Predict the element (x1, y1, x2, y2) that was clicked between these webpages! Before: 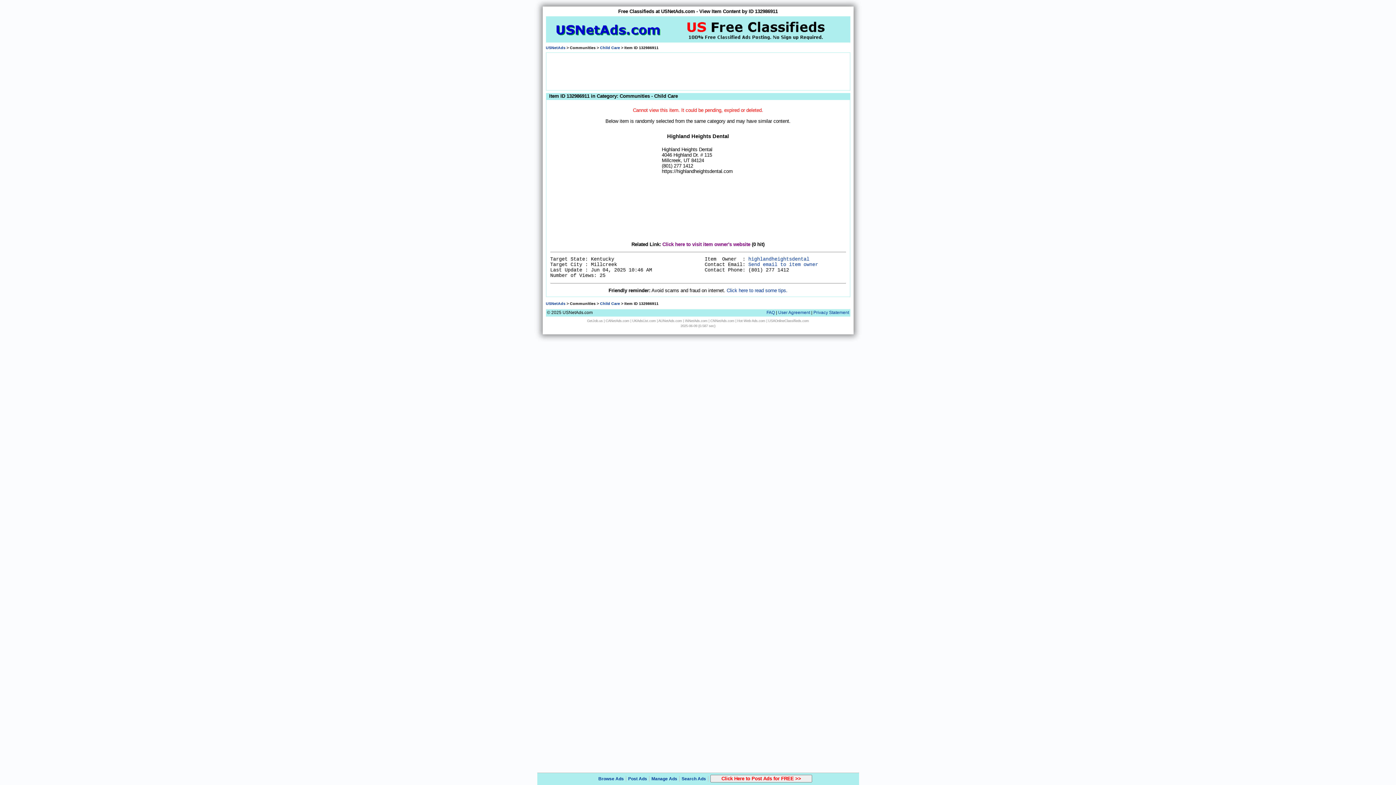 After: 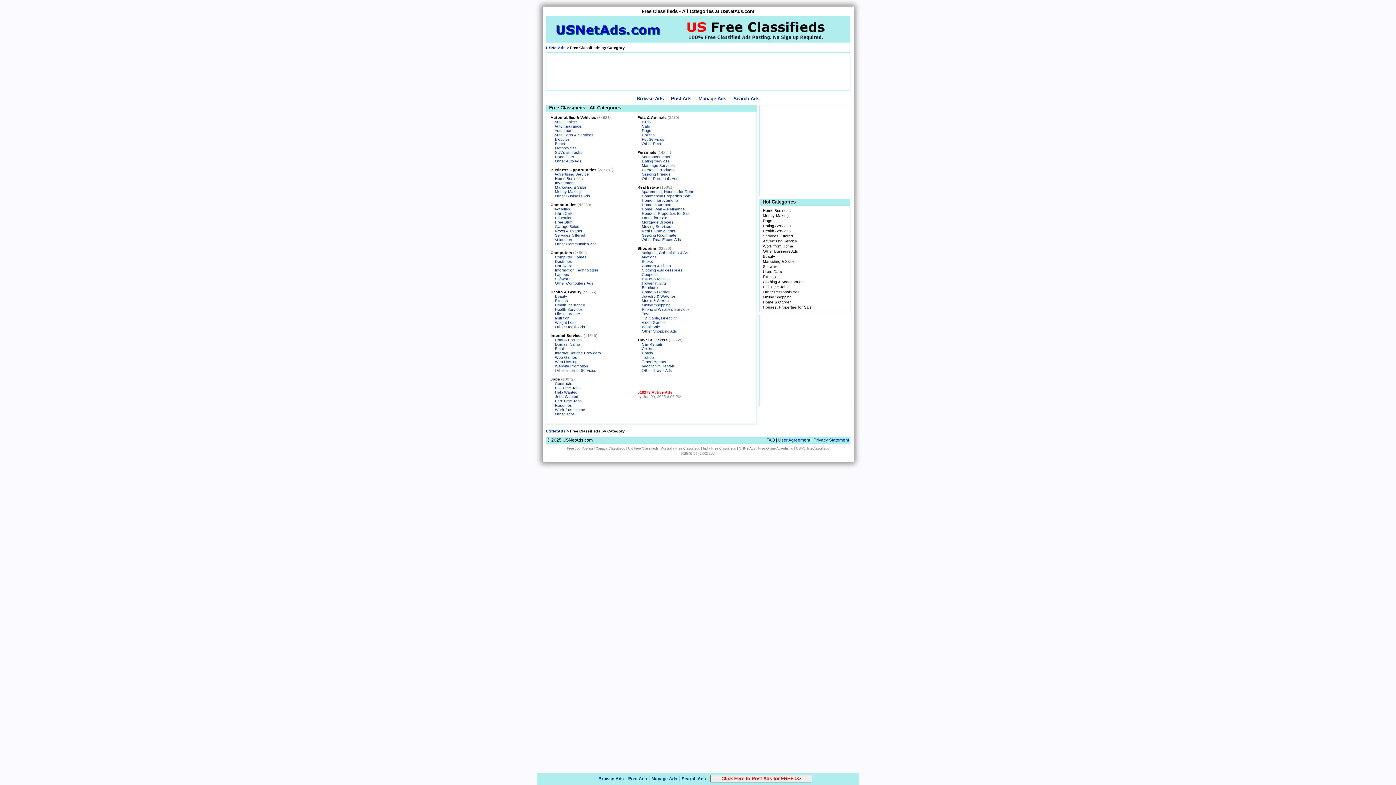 Action: label: Browse Ads bbox: (598, 776, 624, 781)